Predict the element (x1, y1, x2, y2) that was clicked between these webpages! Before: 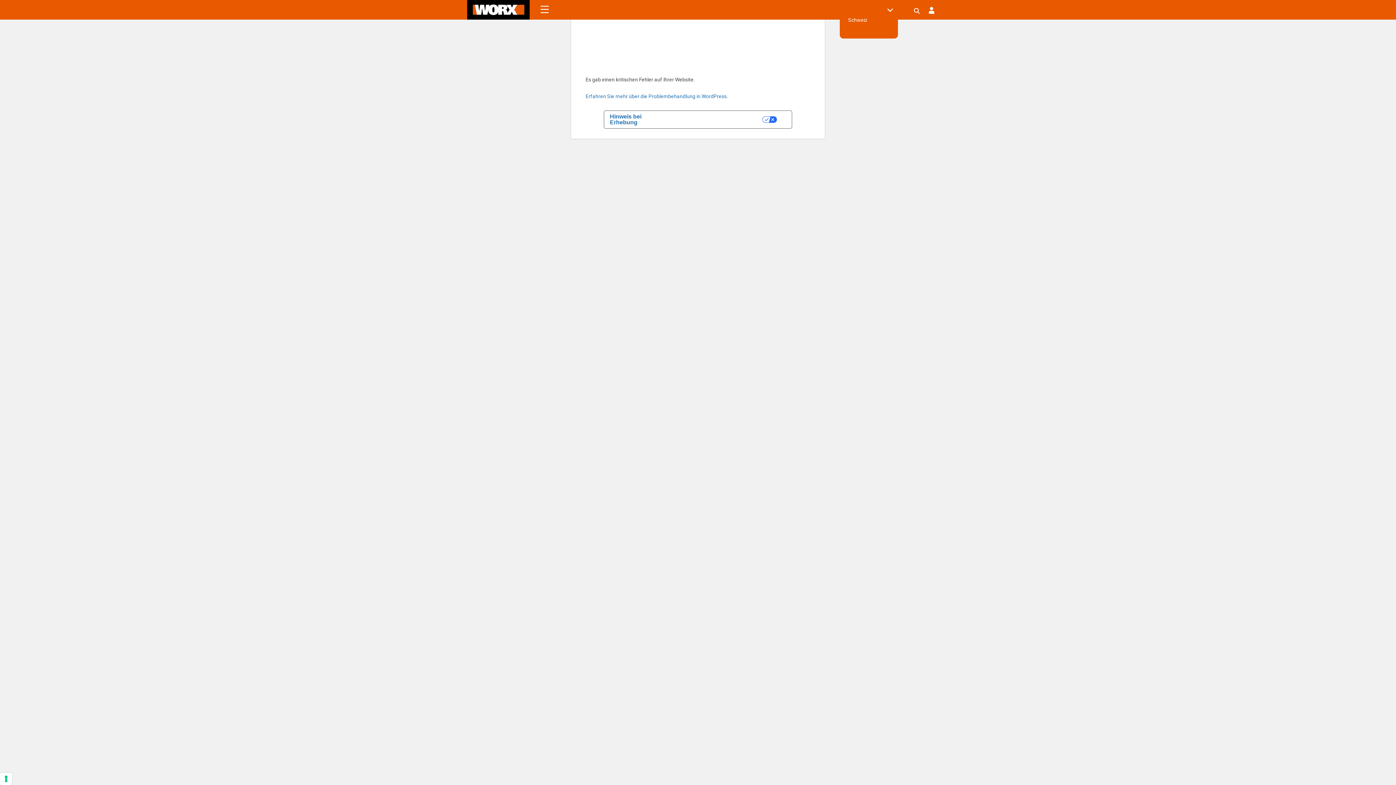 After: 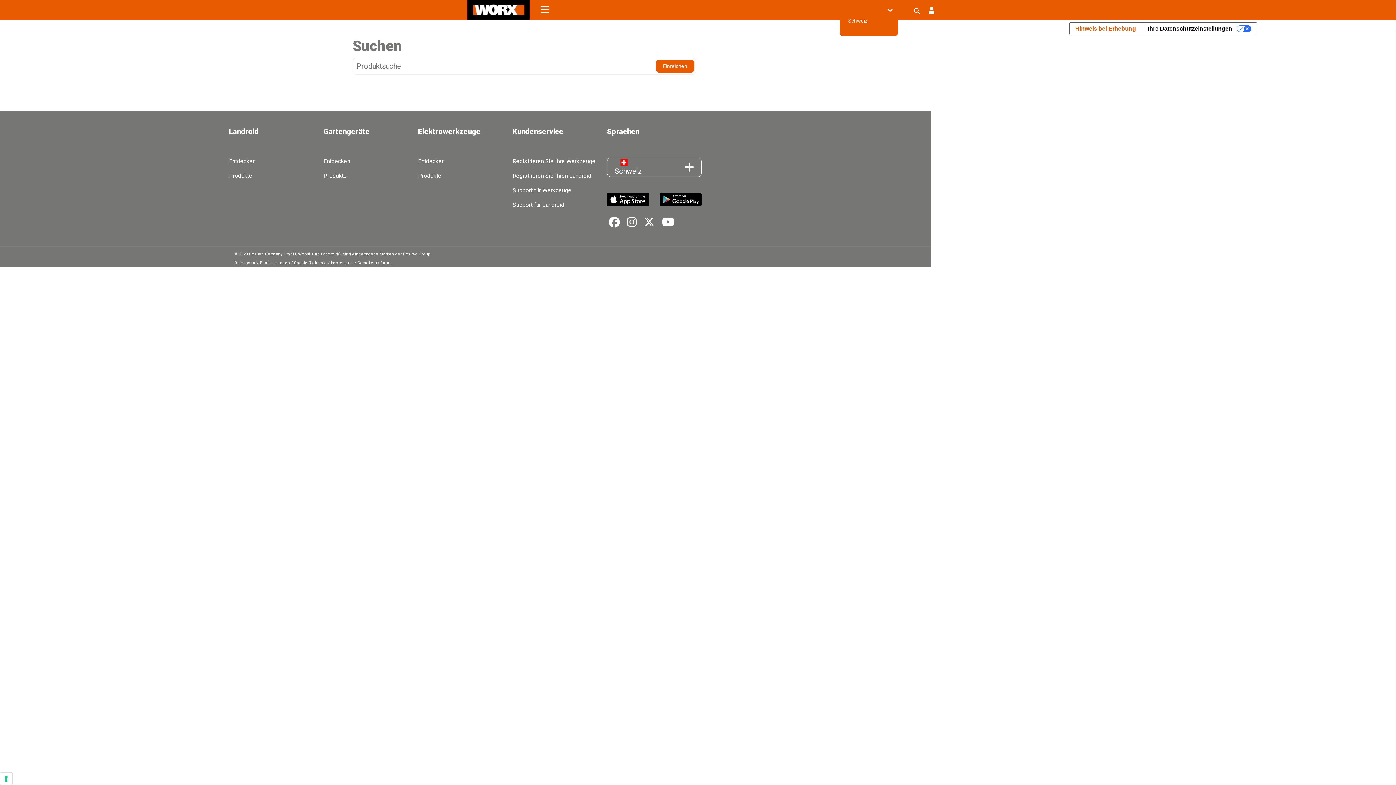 Action: bbox: (914, 6, 920, 14)